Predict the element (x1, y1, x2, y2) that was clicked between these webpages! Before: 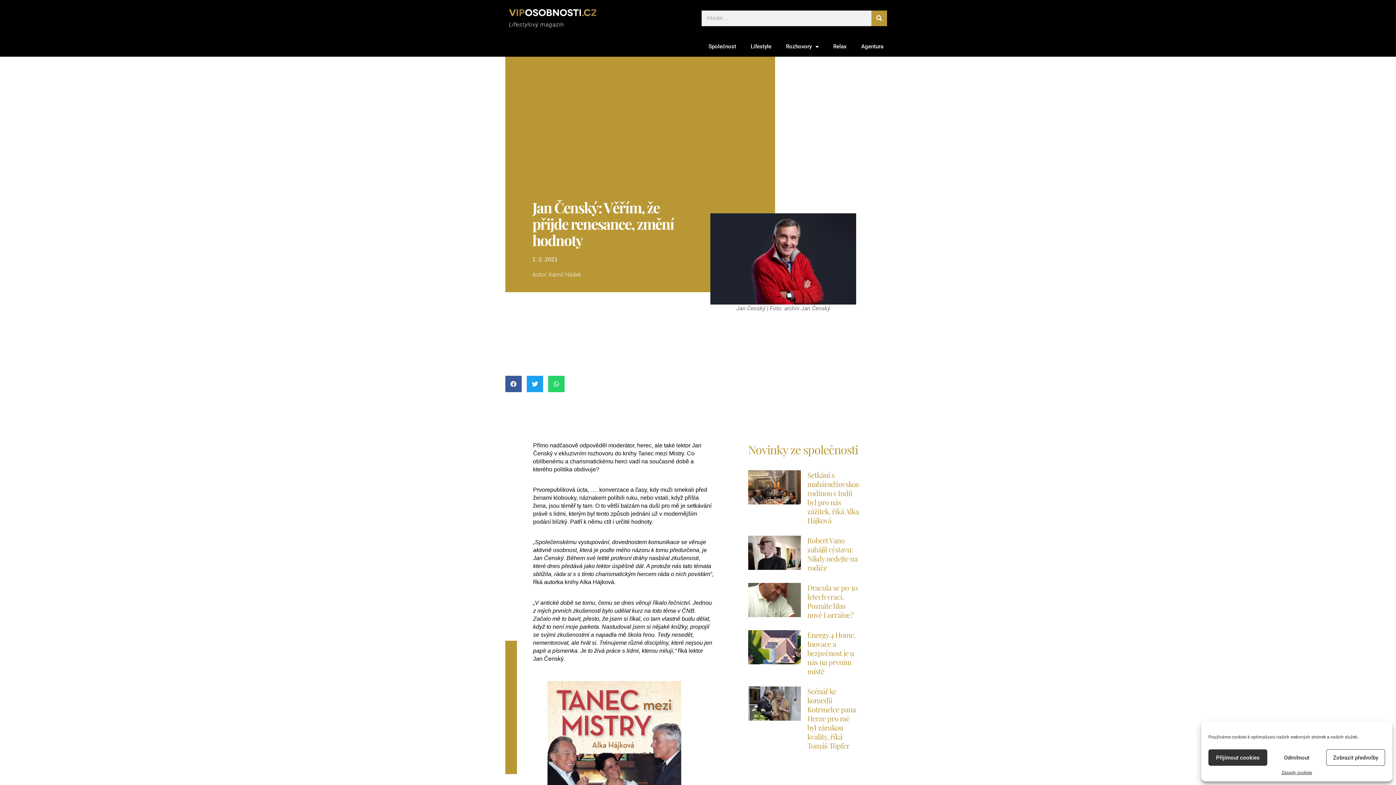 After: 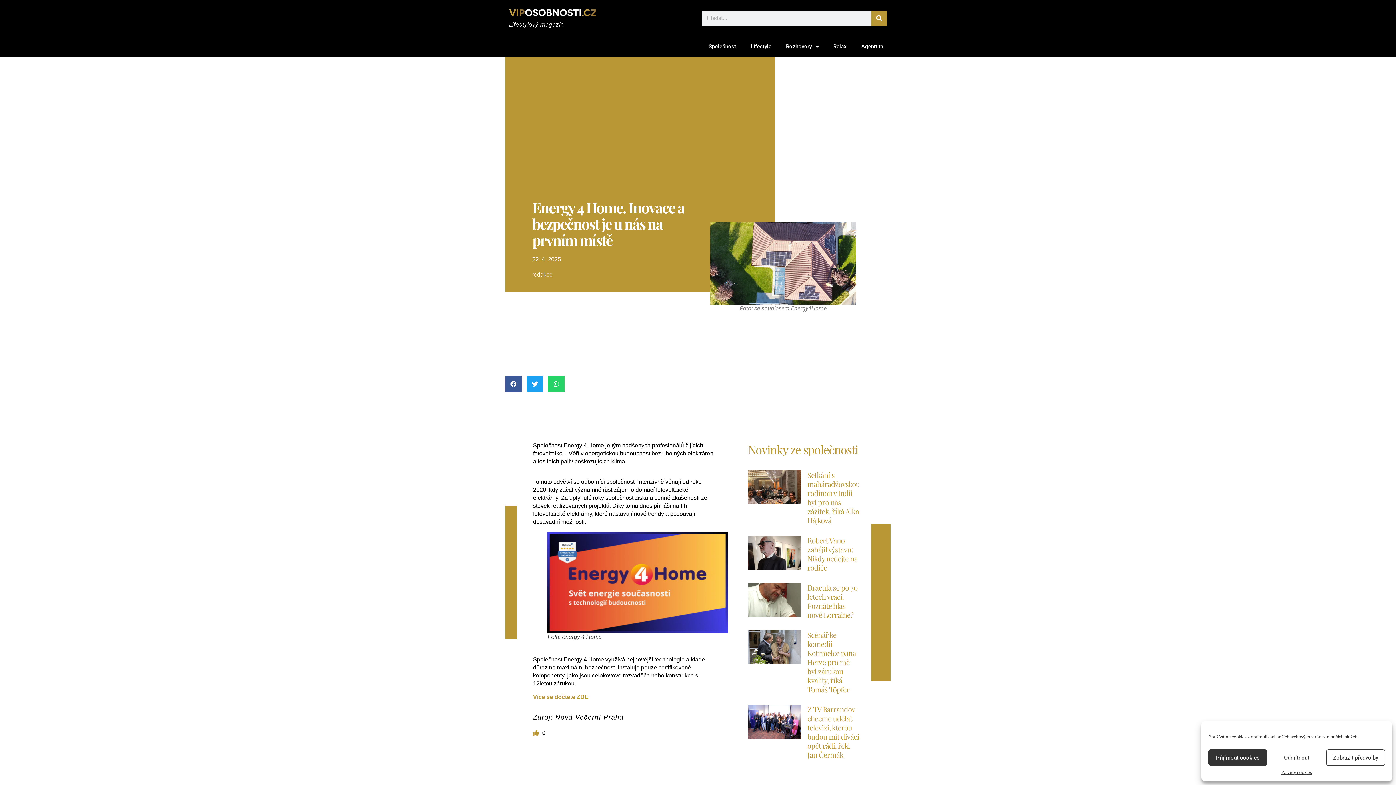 Action: bbox: (748, 630, 801, 679)